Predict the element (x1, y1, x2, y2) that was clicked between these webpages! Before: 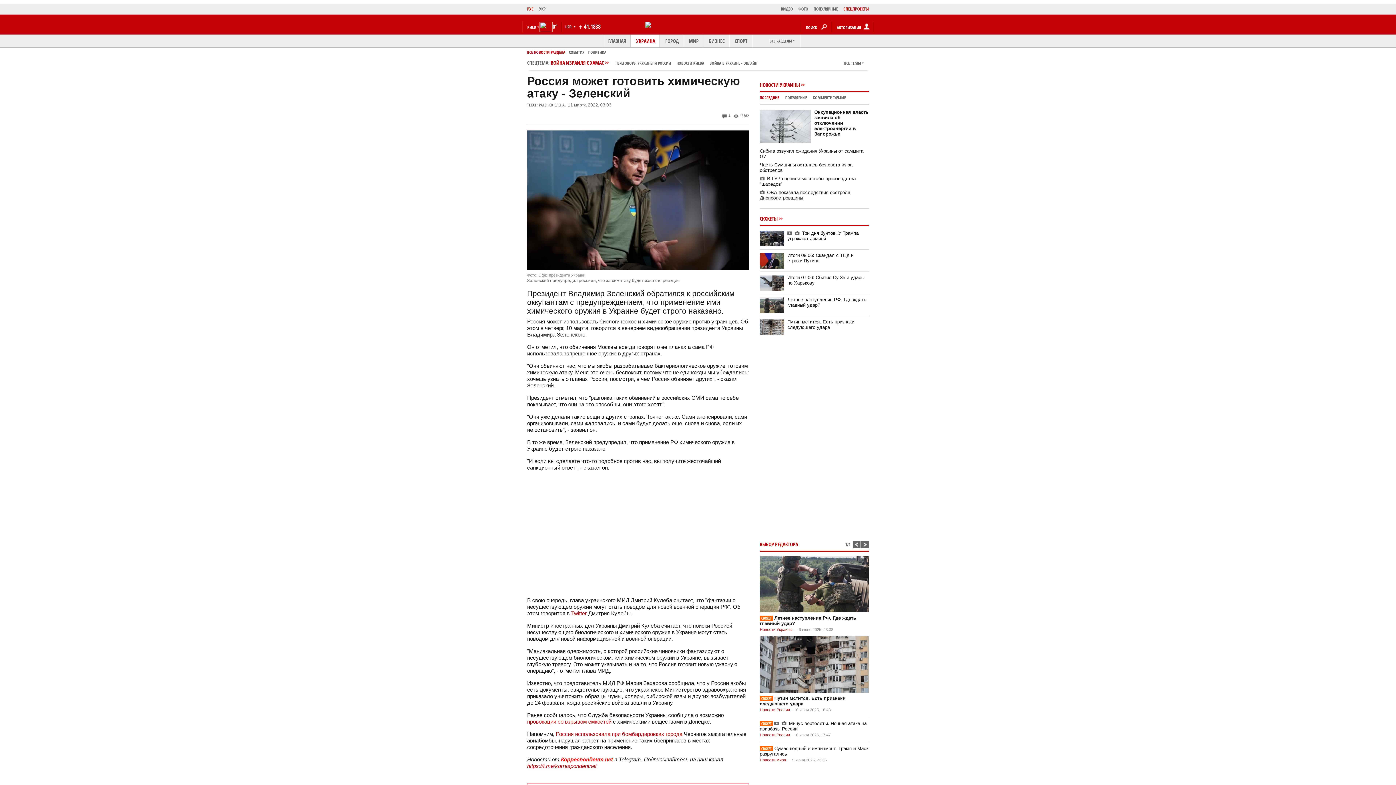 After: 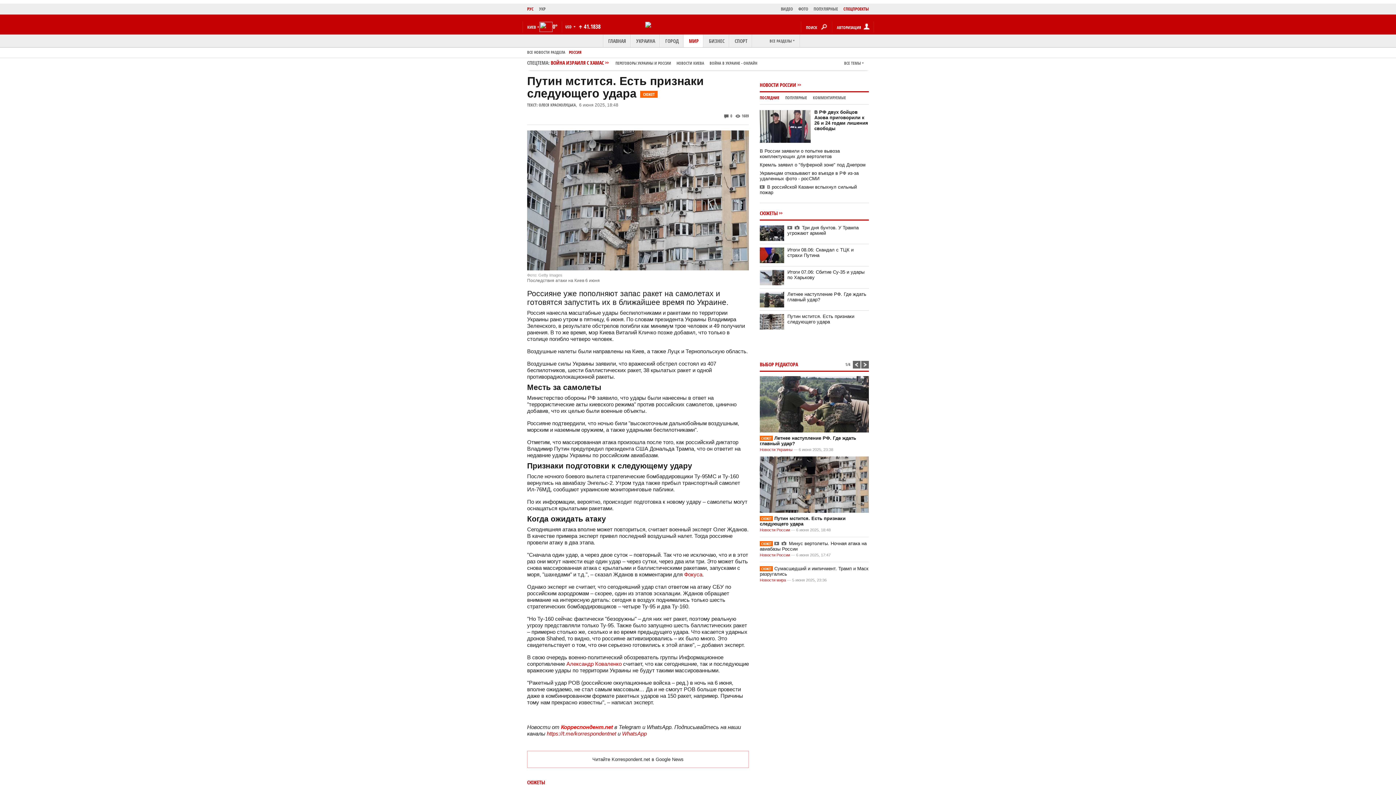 Action: bbox: (760, 636, 869, 693)